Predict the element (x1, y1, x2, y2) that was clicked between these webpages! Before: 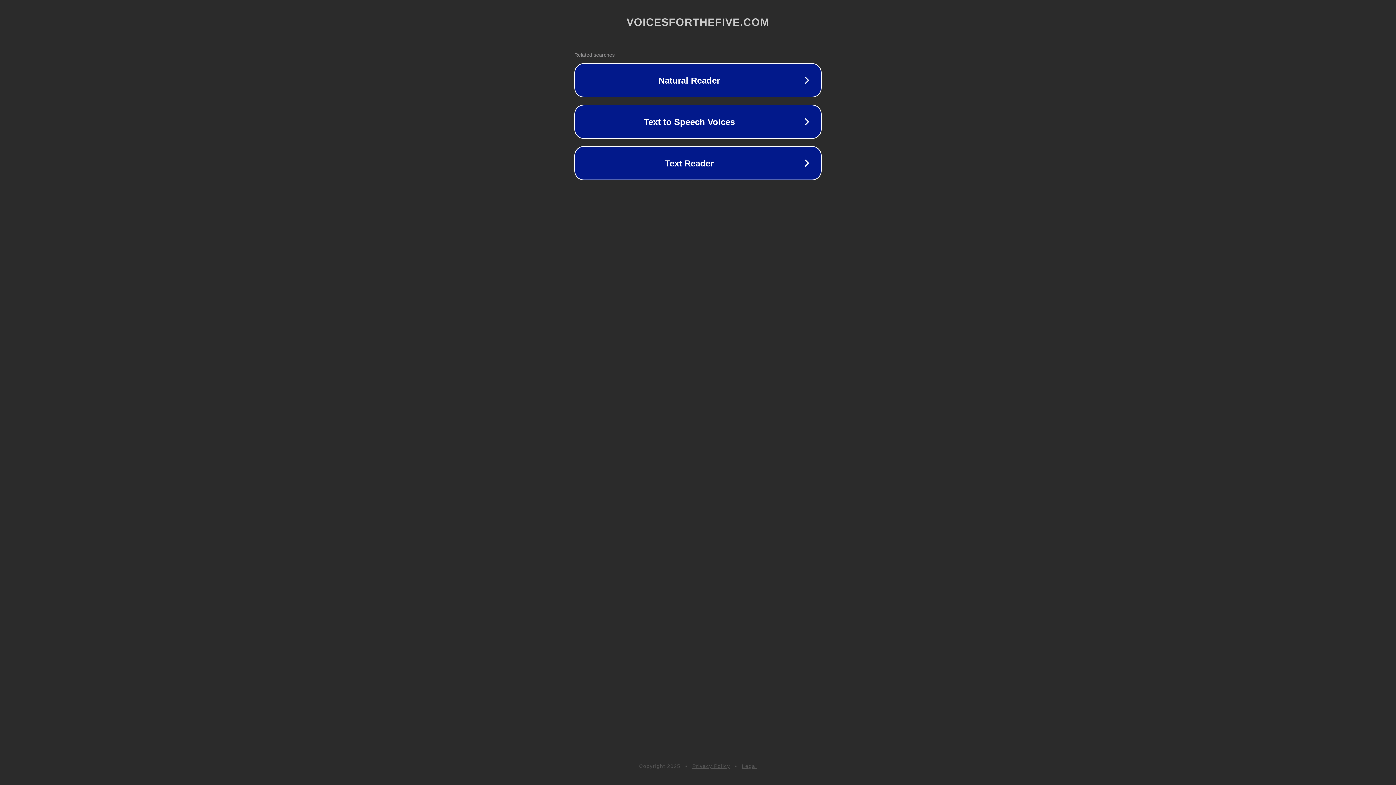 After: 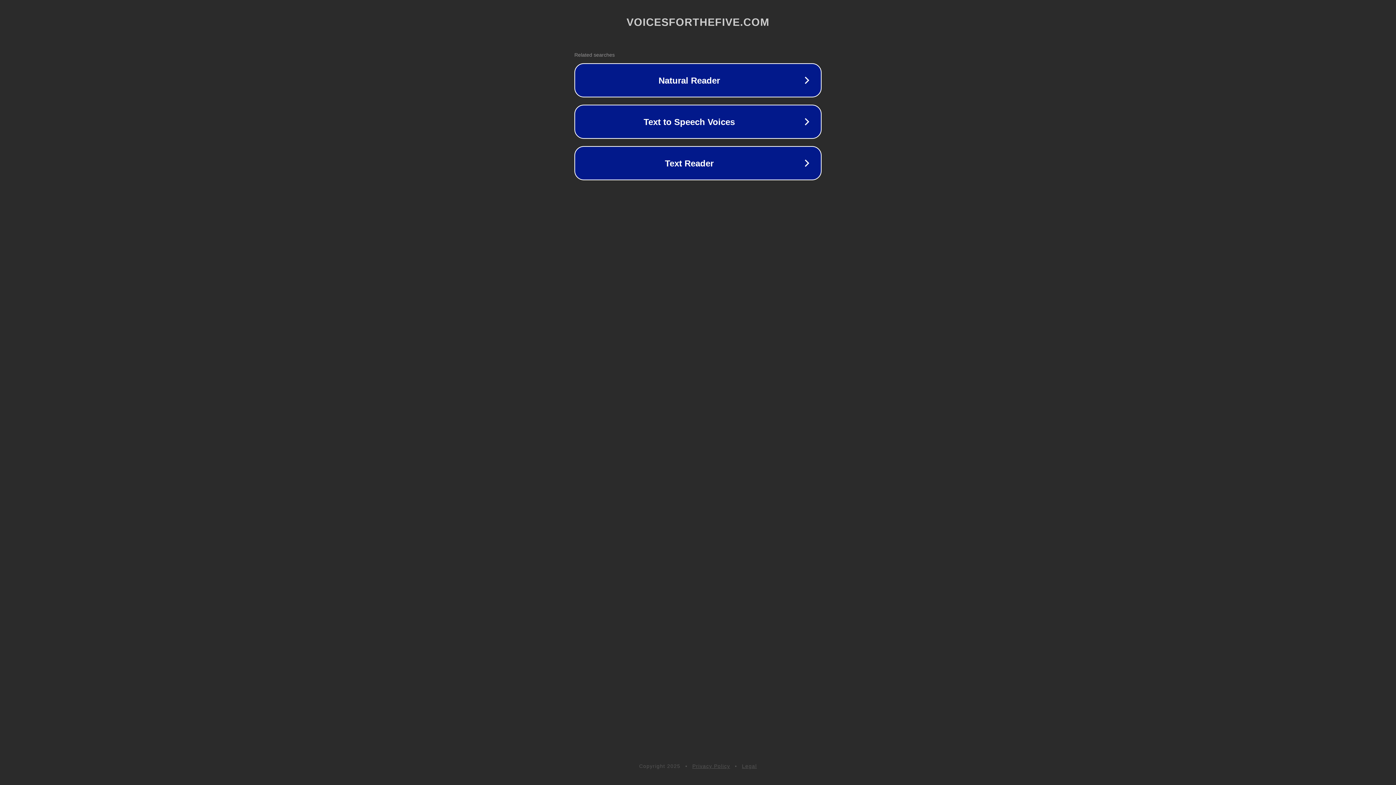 Action: bbox: (692, 763, 730, 769) label: Privacy Policy